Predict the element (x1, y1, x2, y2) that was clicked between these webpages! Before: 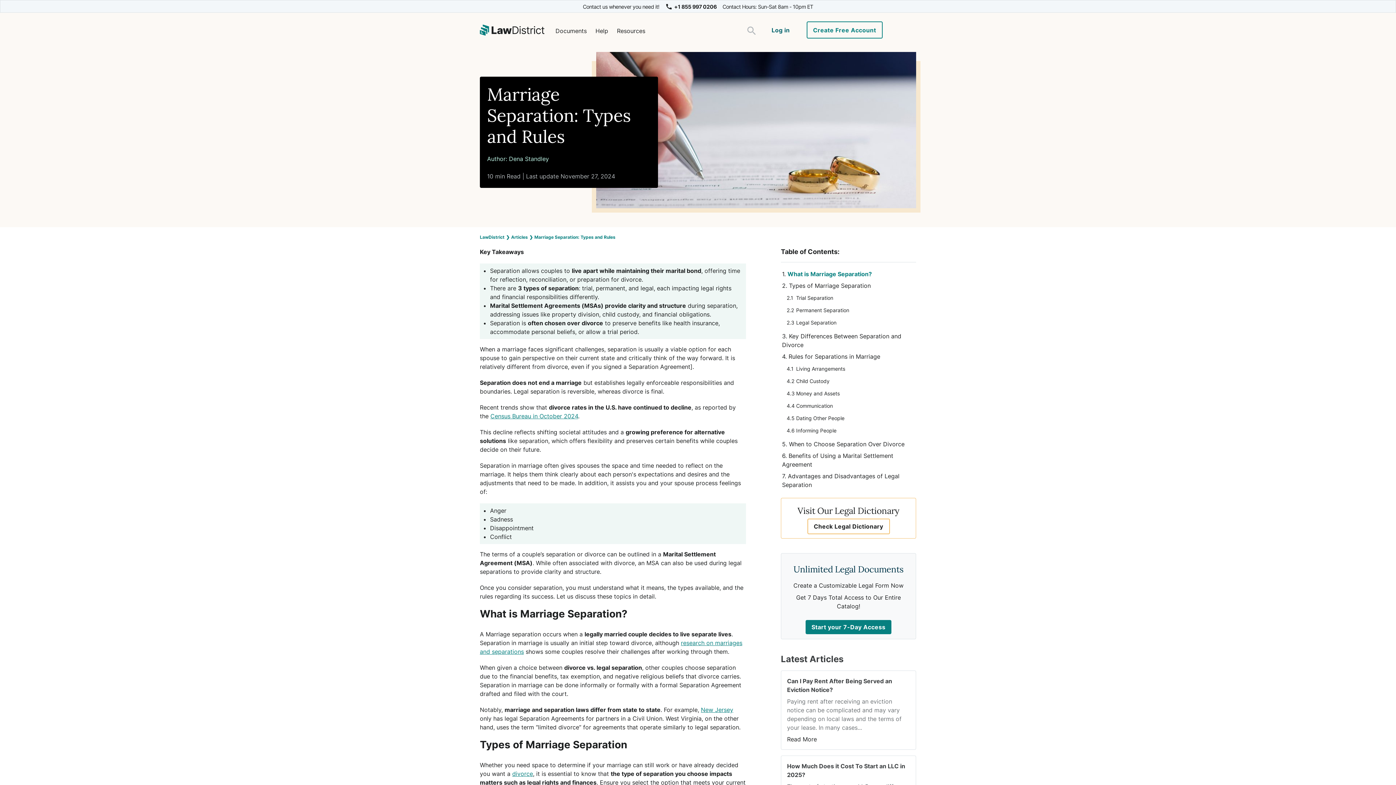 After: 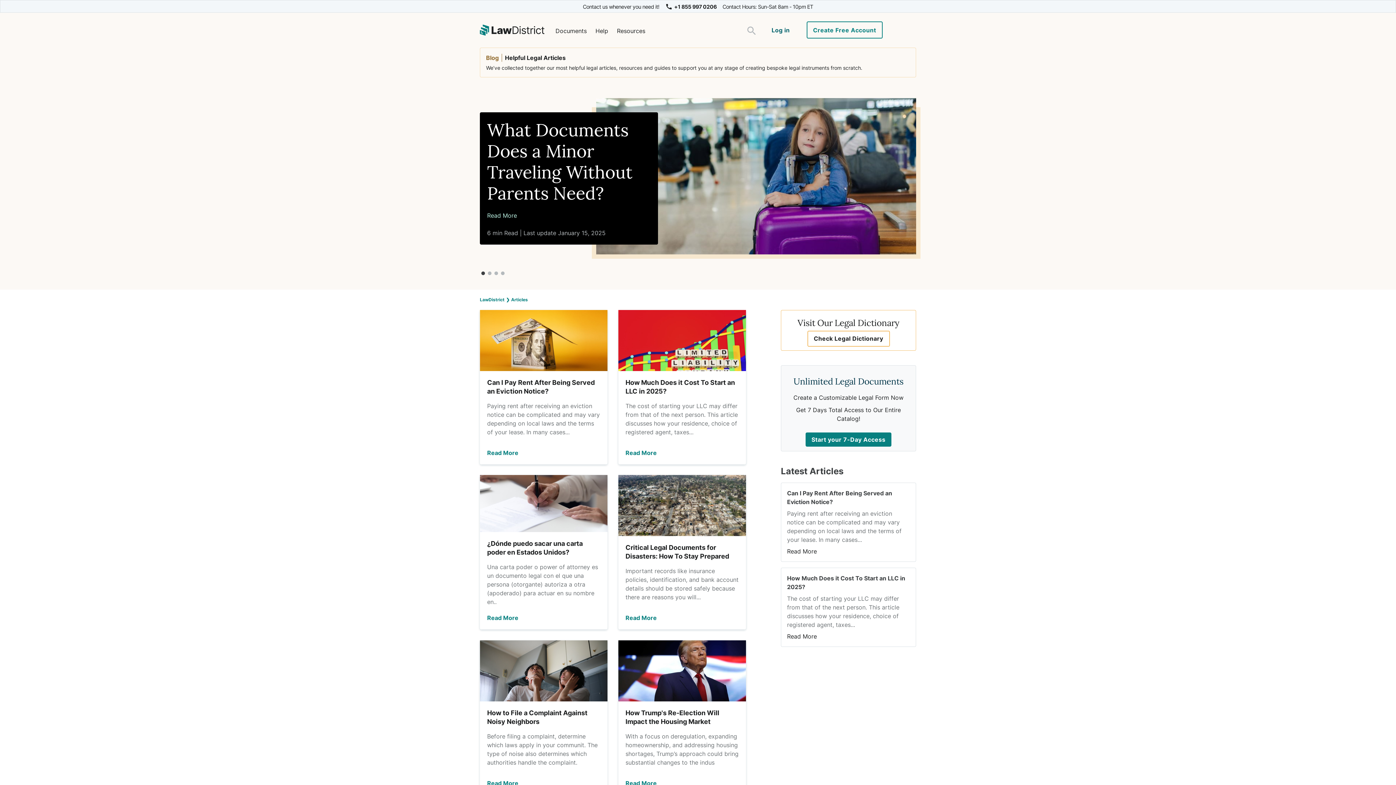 Action: label: Articles bbox: (511, 234, 528, 240)